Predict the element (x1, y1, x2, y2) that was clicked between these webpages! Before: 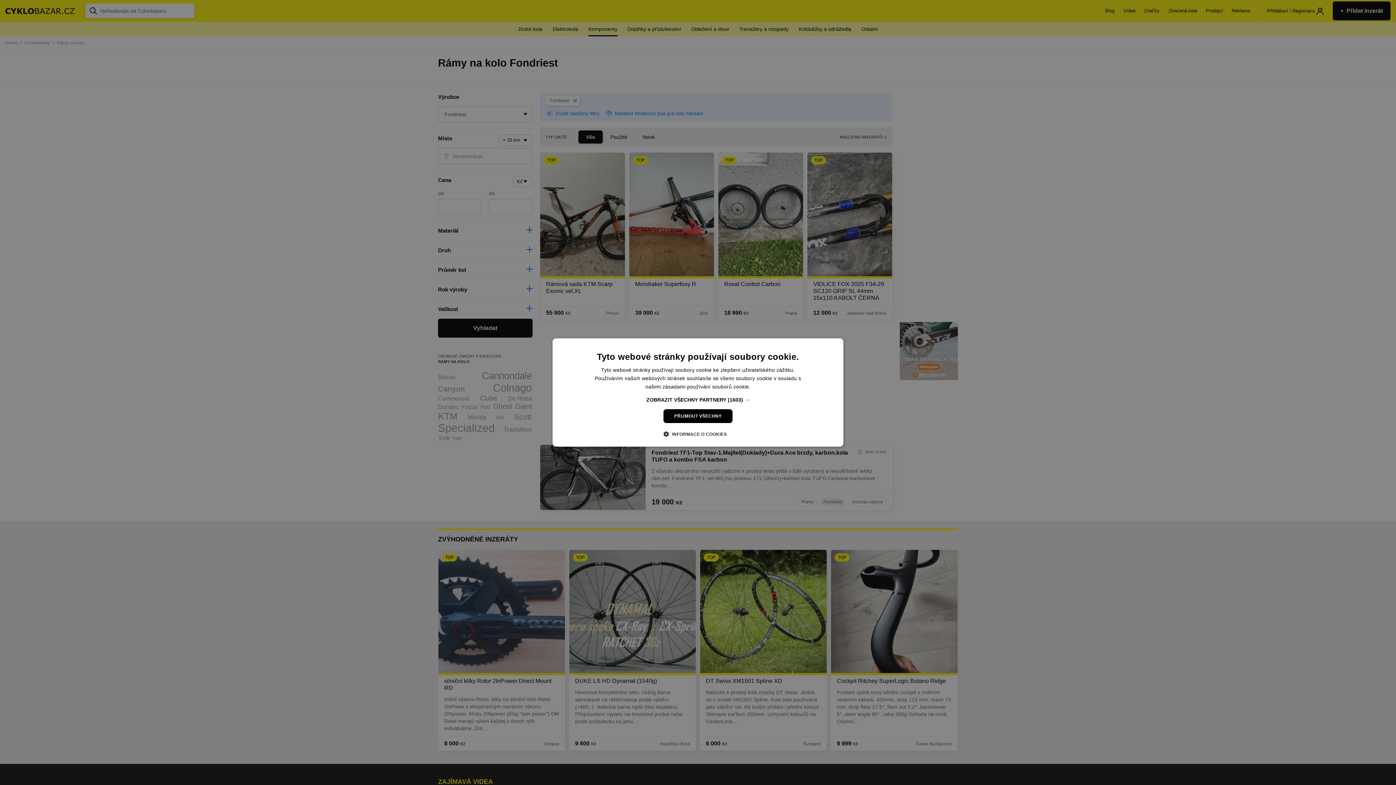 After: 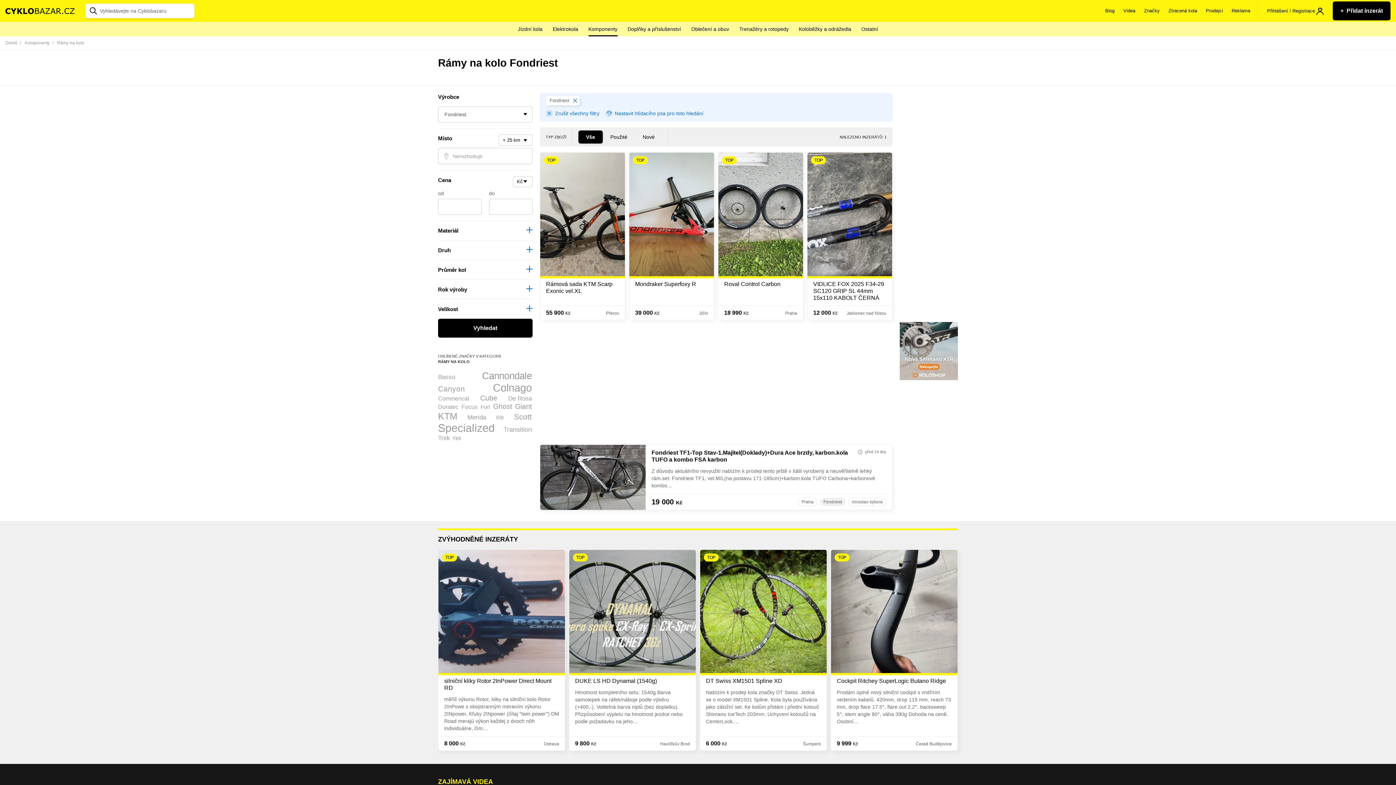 Action: label: PŘIJMOUT VŠECHNY bbox: (663, 409, 732, 423)